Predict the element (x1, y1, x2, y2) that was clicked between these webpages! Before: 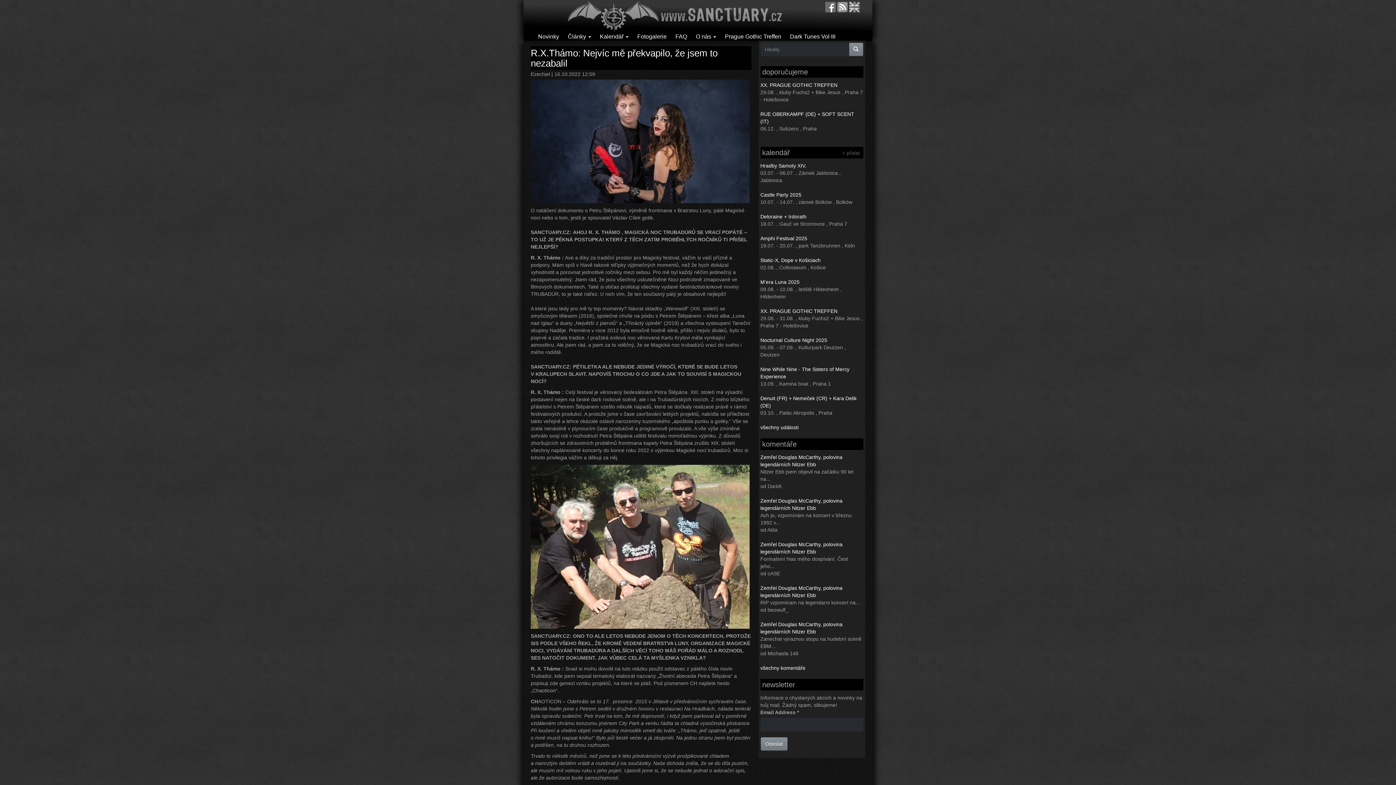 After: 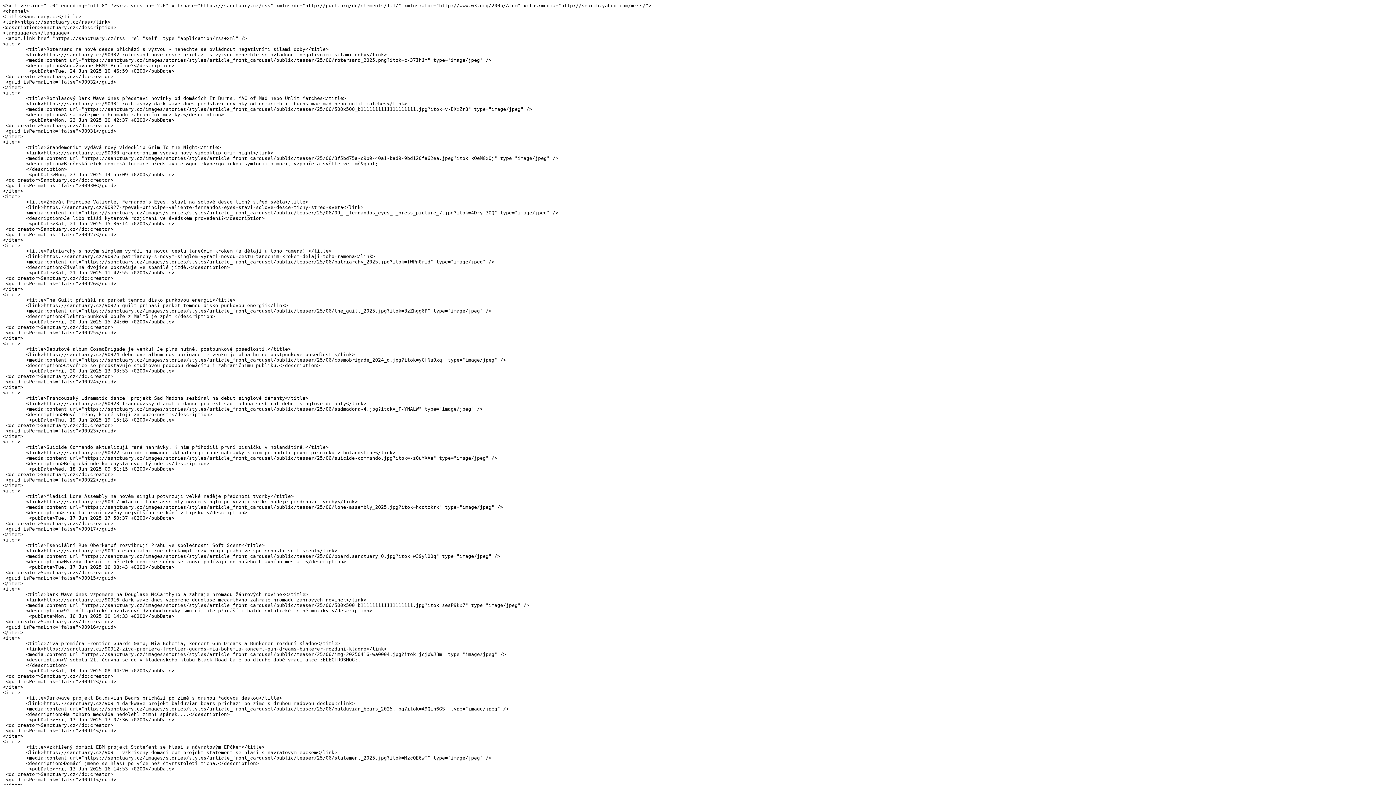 Action: bbox: (837, 3, 848, 9)